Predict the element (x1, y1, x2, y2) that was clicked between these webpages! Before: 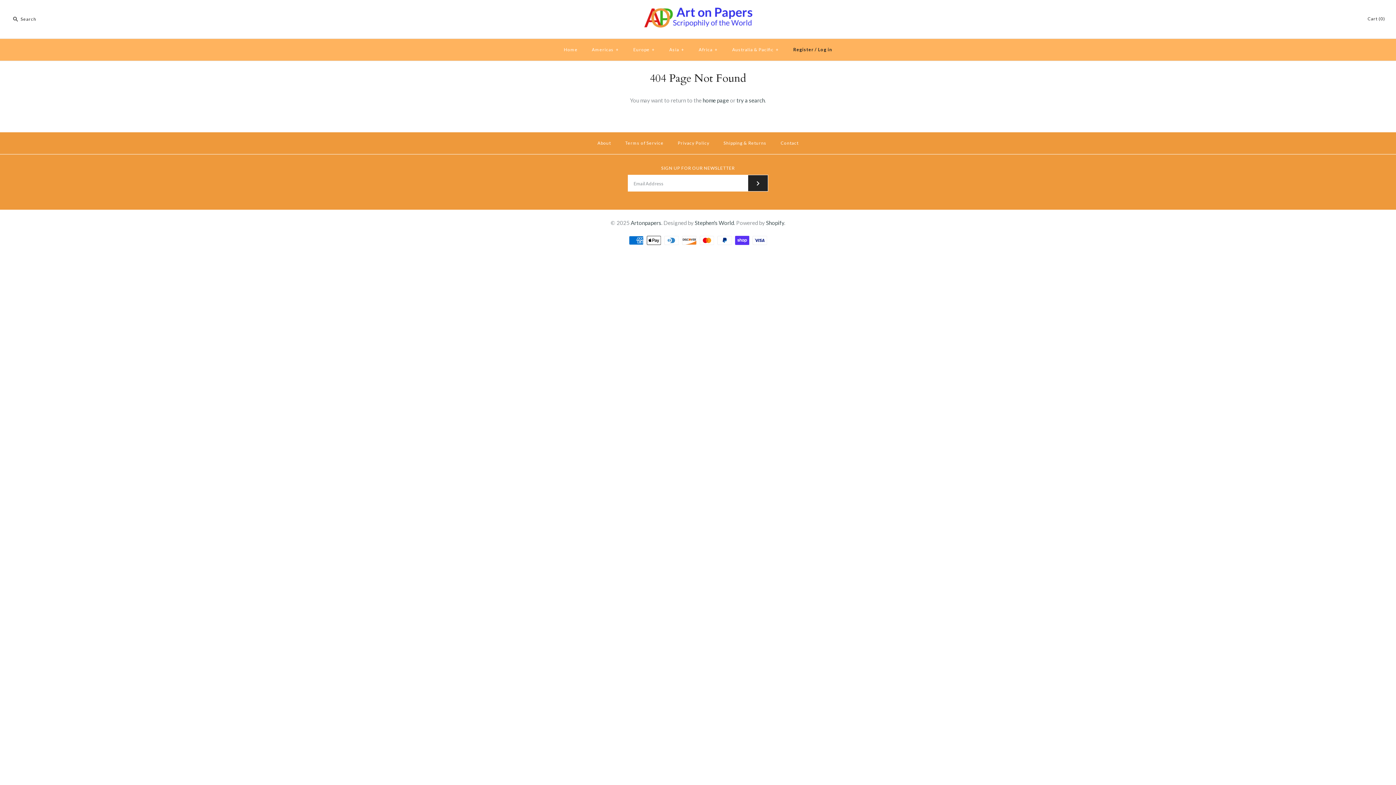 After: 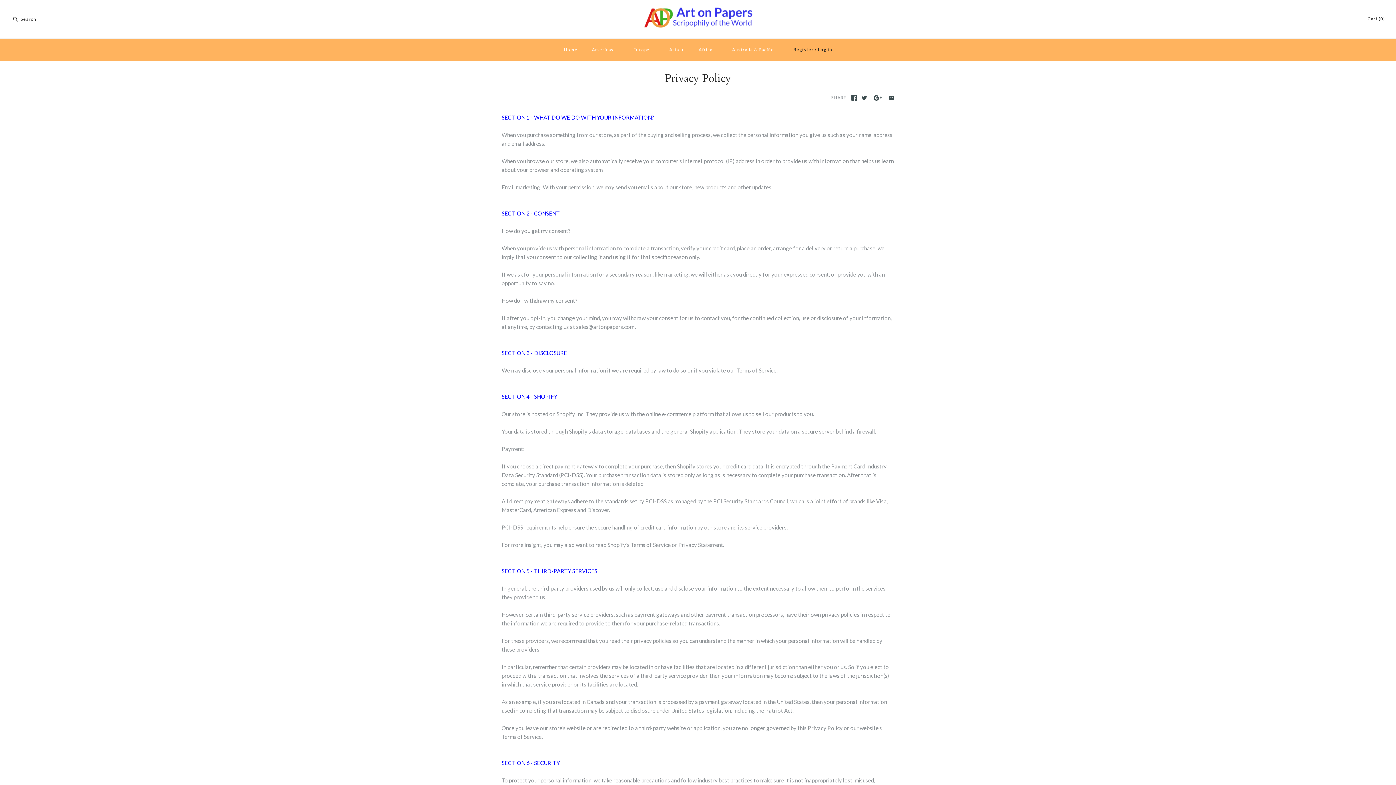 Action: label: Privacy Policy bbox: (671, 134, 716, 152)